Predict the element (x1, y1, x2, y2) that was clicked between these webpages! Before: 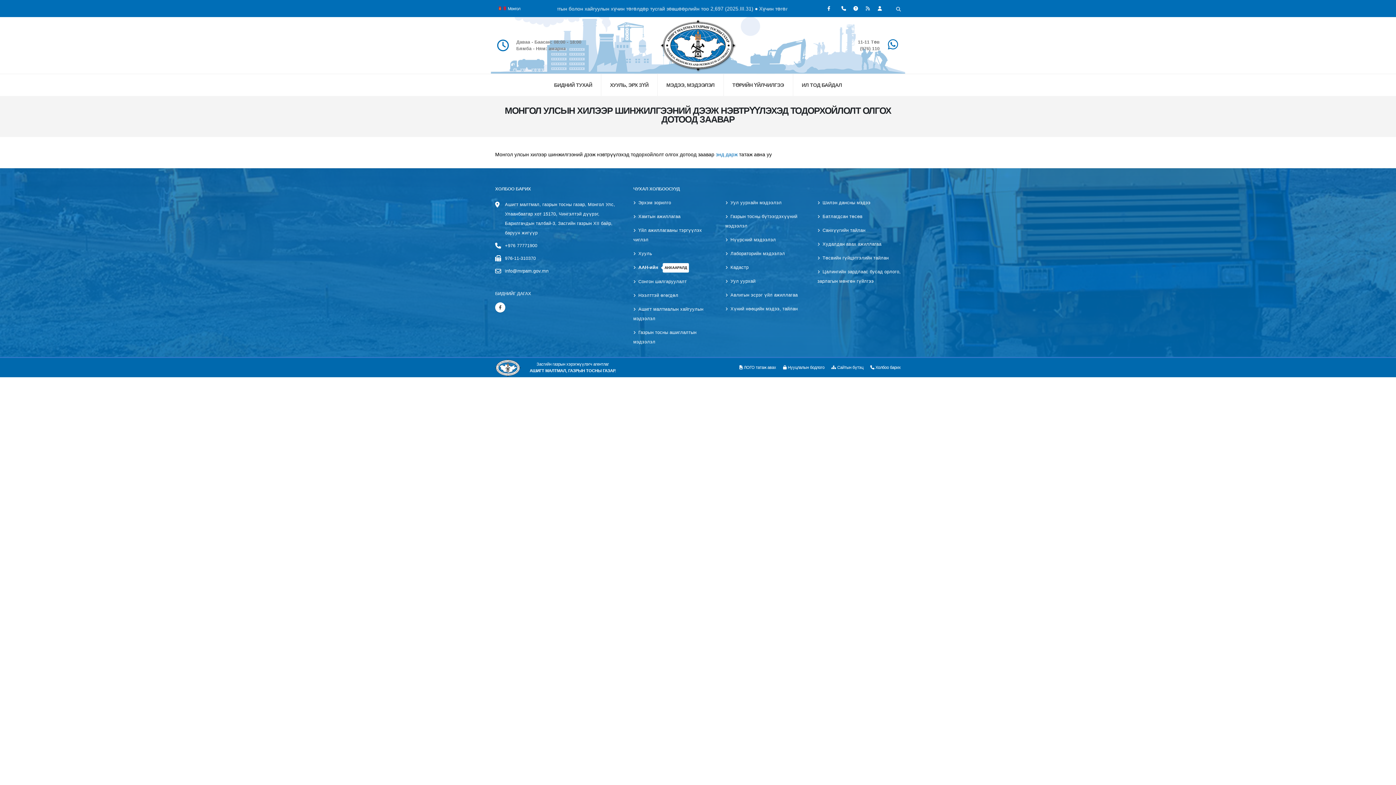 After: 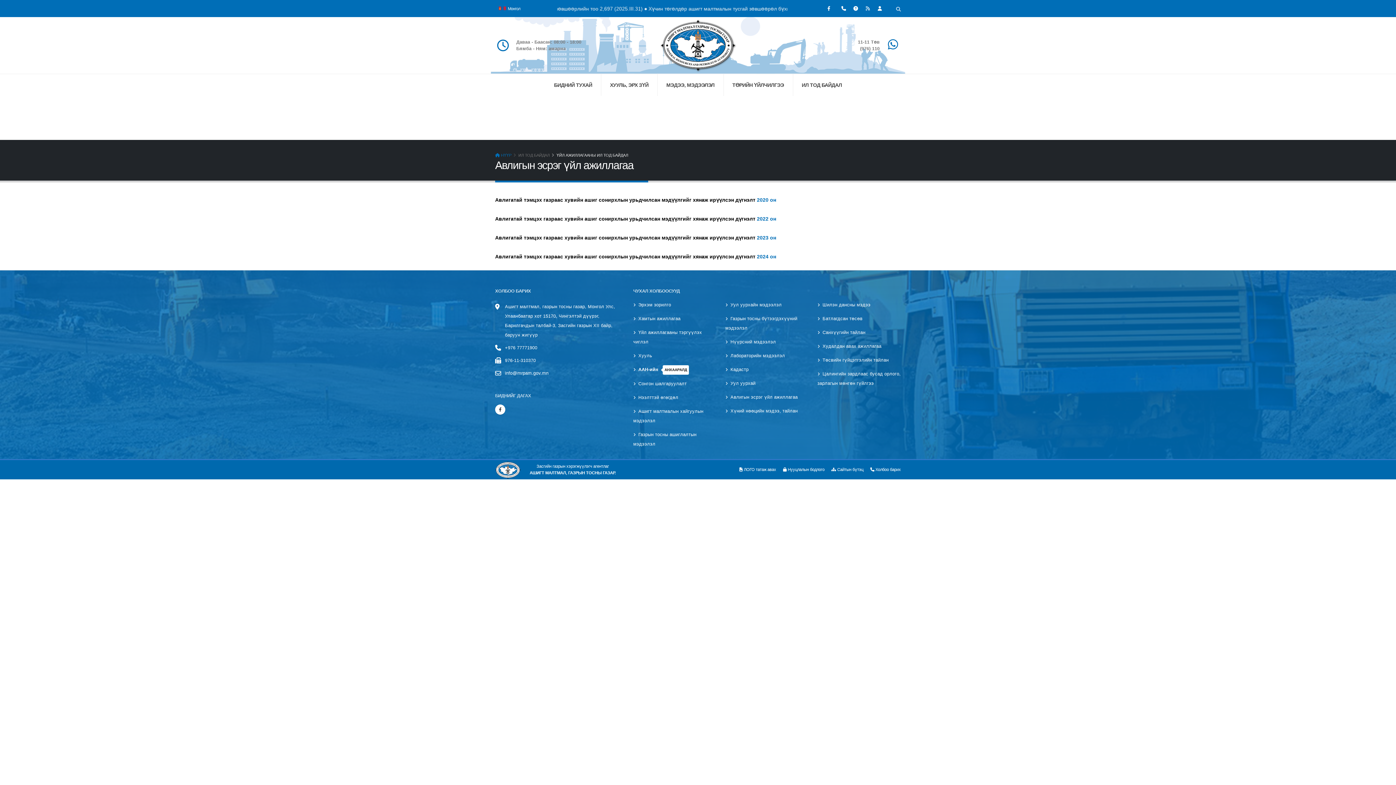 Action: bbox: (725, 290, 808, 300) label:  Авлигын эсрэг үйл ажиллагаа